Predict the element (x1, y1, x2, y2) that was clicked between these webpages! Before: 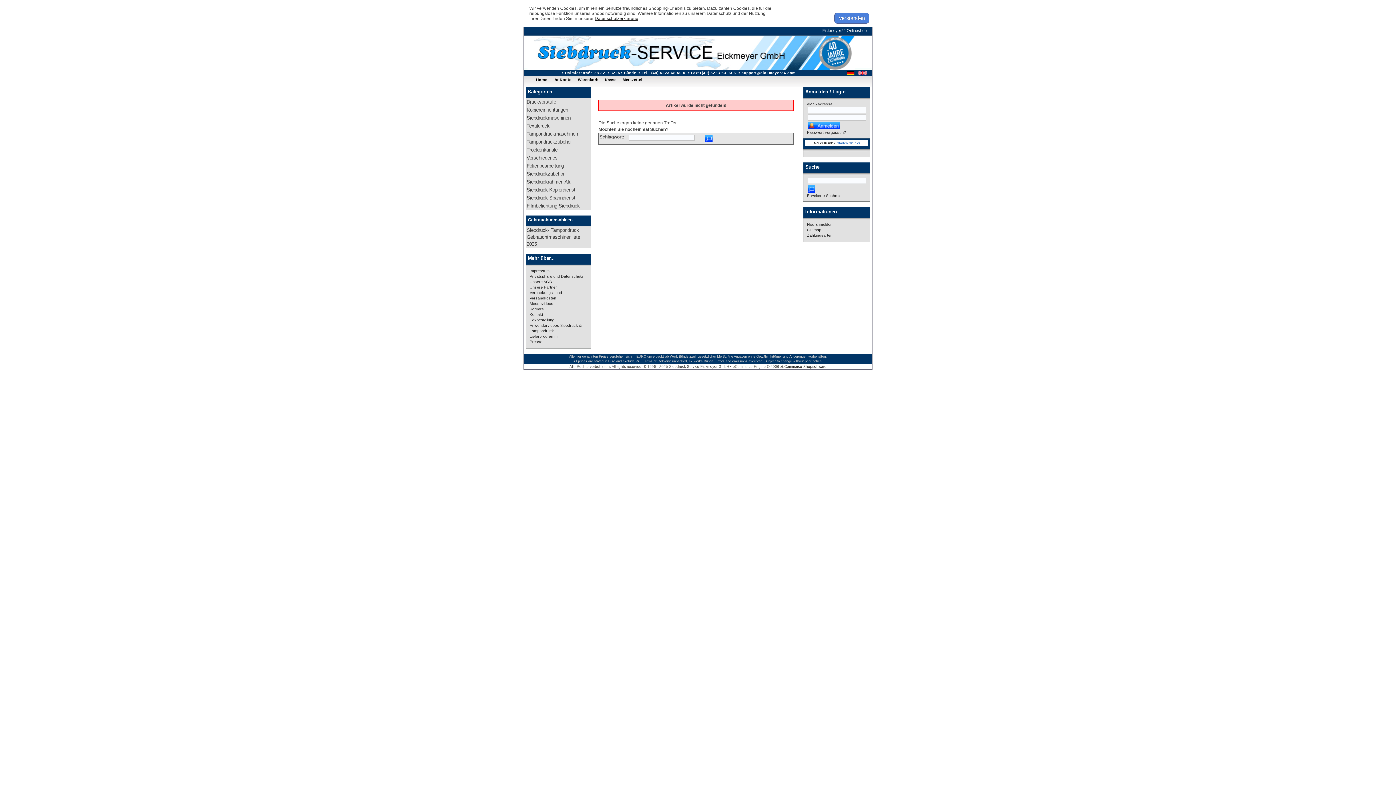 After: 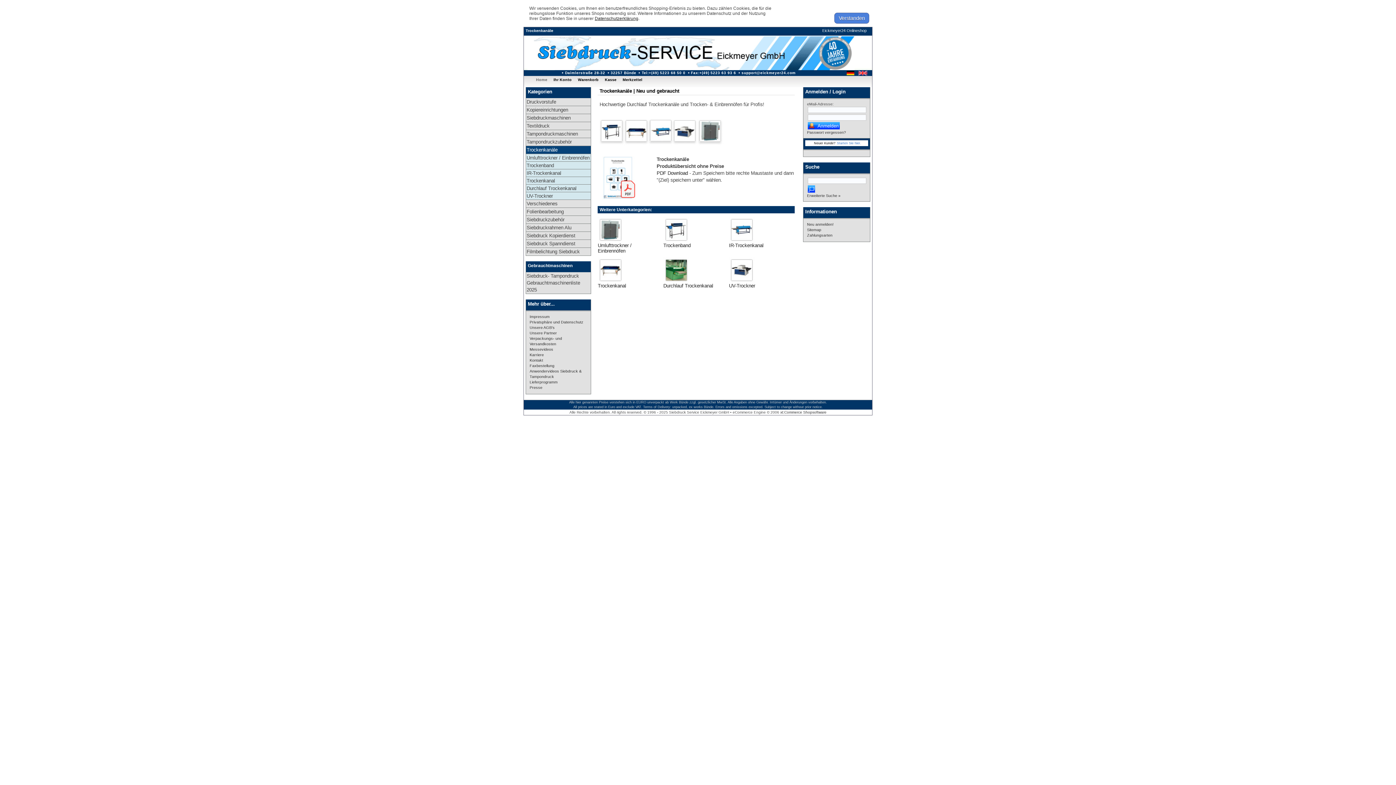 Action: label: Trockenkanäle bbox: (526, 146, 590, 154)